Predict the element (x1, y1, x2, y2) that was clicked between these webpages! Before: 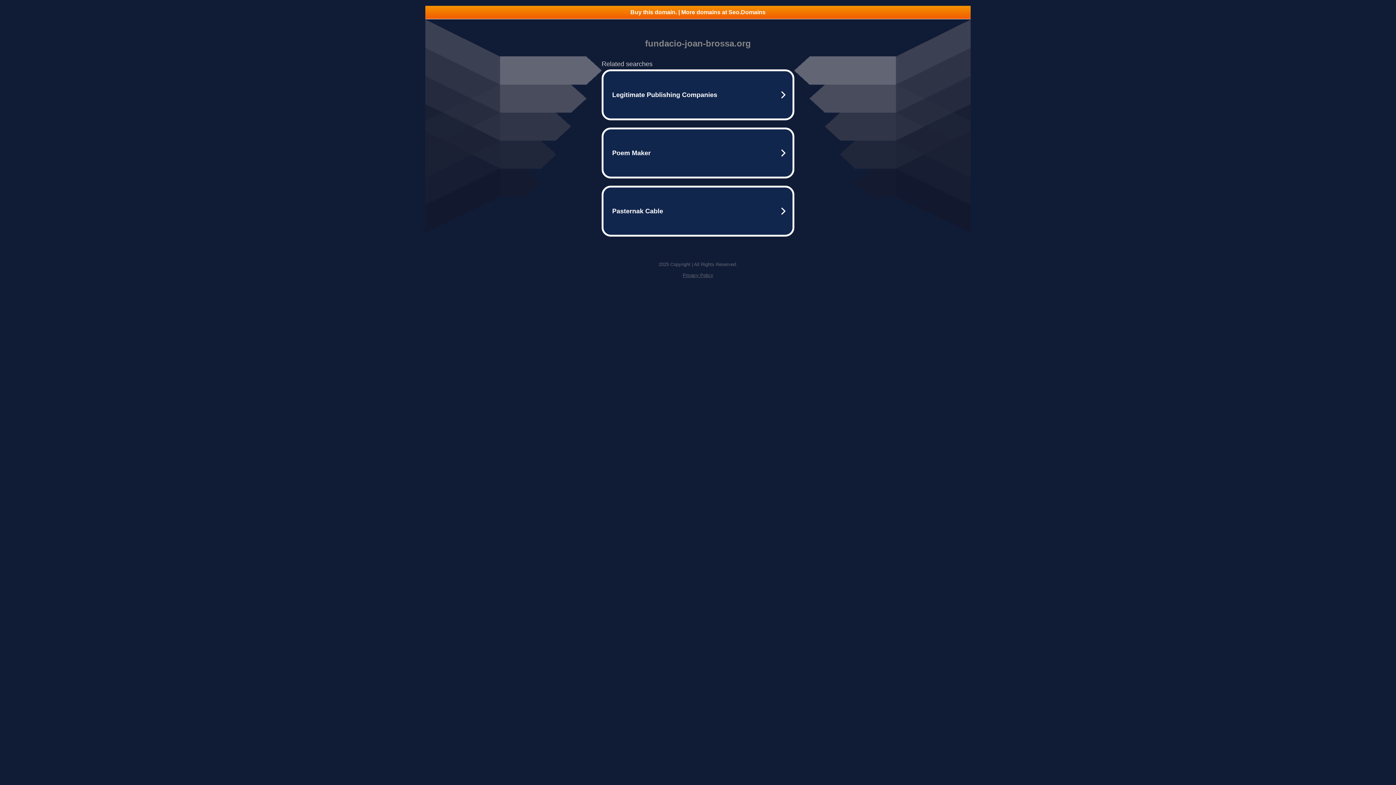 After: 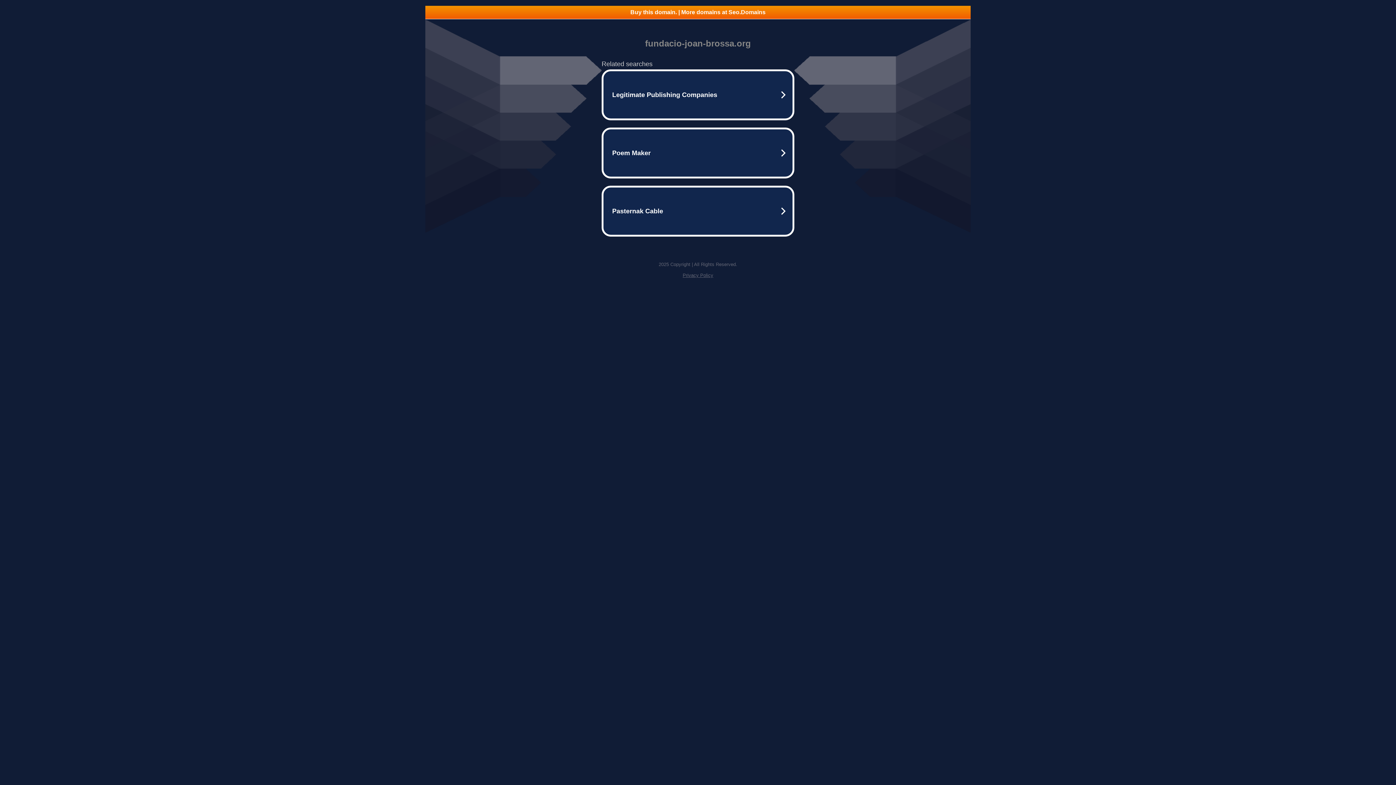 Action: bbox: (682, 272, 713, 278) label: Privacy Policy